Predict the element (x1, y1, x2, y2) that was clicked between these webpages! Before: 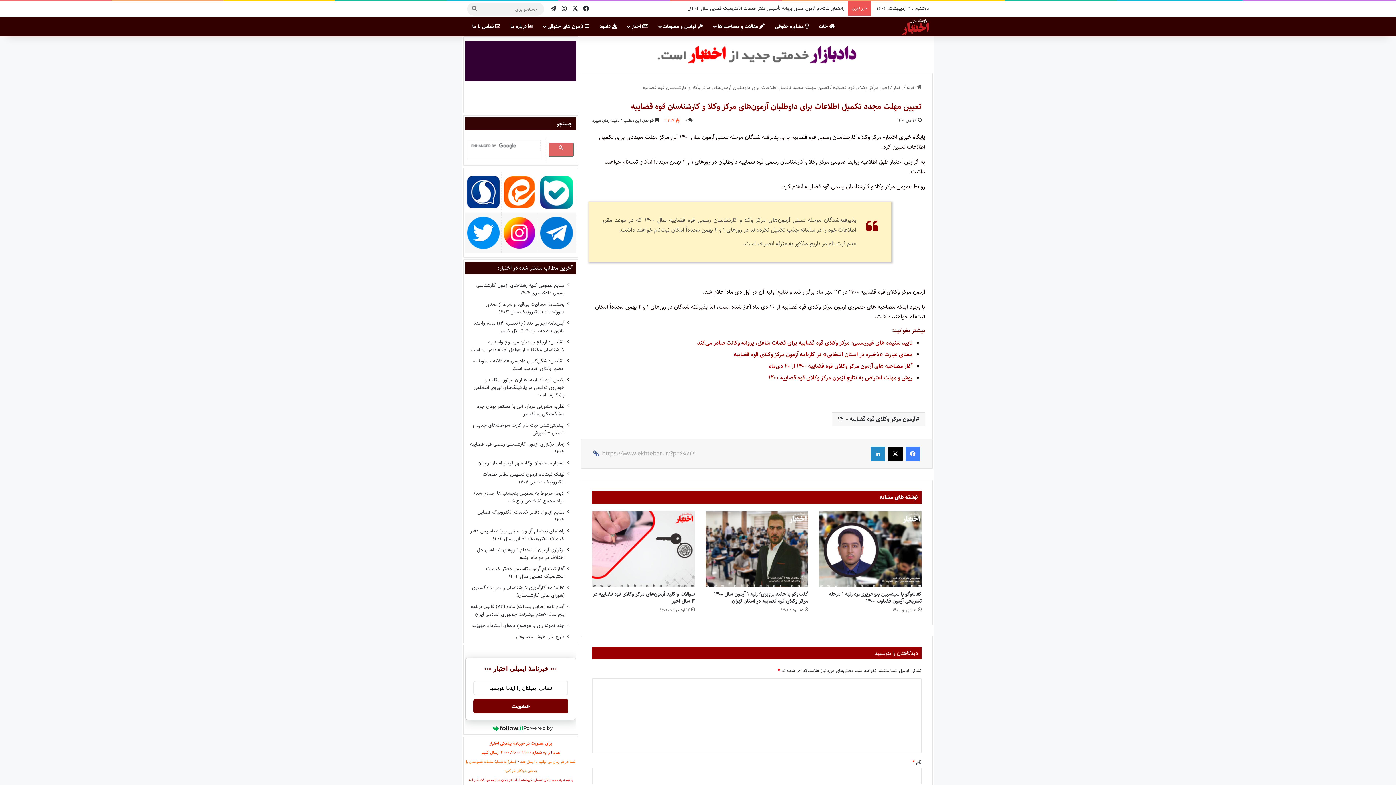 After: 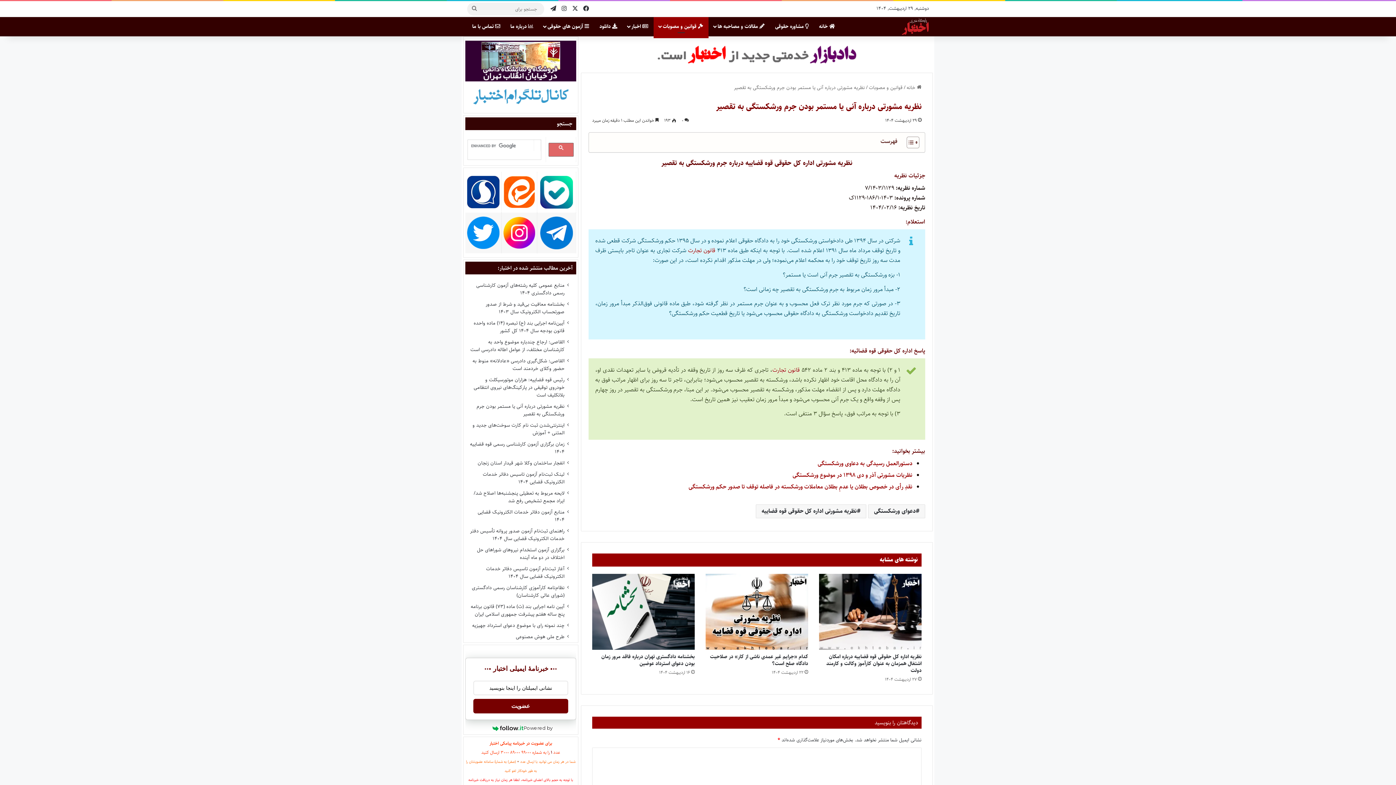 Action: label: نظریه مشورتی درباره آنی یا مستمر بودن جرم ورشکستگی به تقصیر bbox: (476, 402, 564, 418)